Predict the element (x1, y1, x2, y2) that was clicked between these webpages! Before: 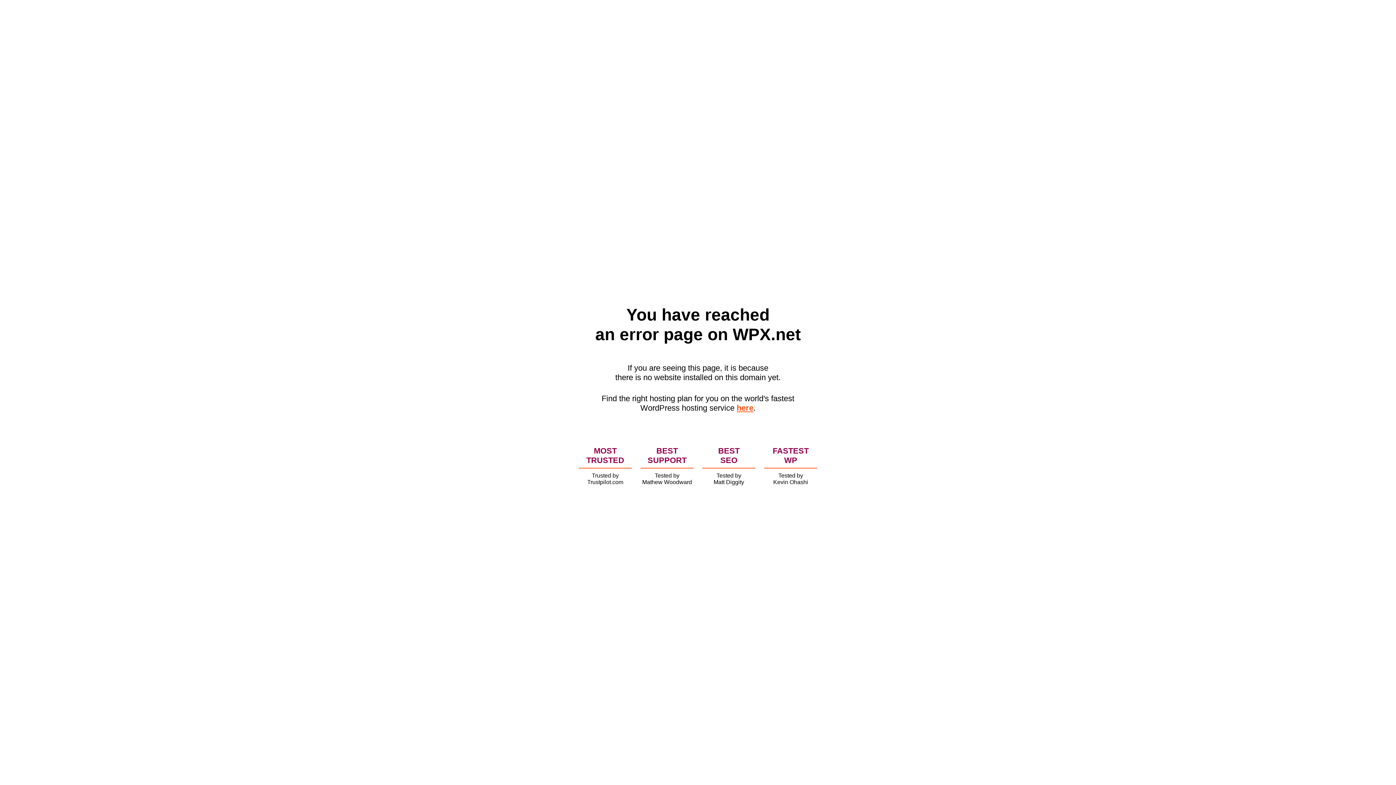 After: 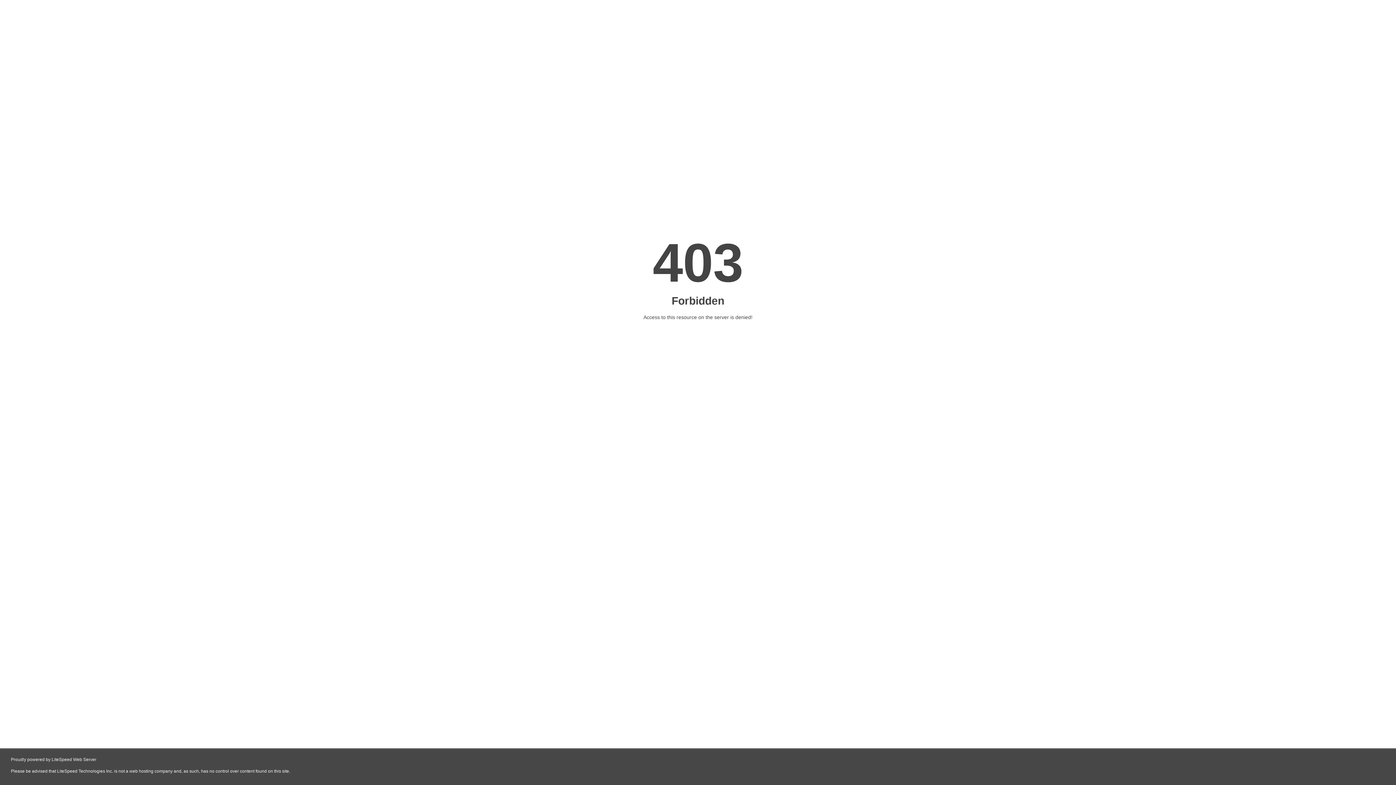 Action: bbox: (736, 403, 753, 412) label: here